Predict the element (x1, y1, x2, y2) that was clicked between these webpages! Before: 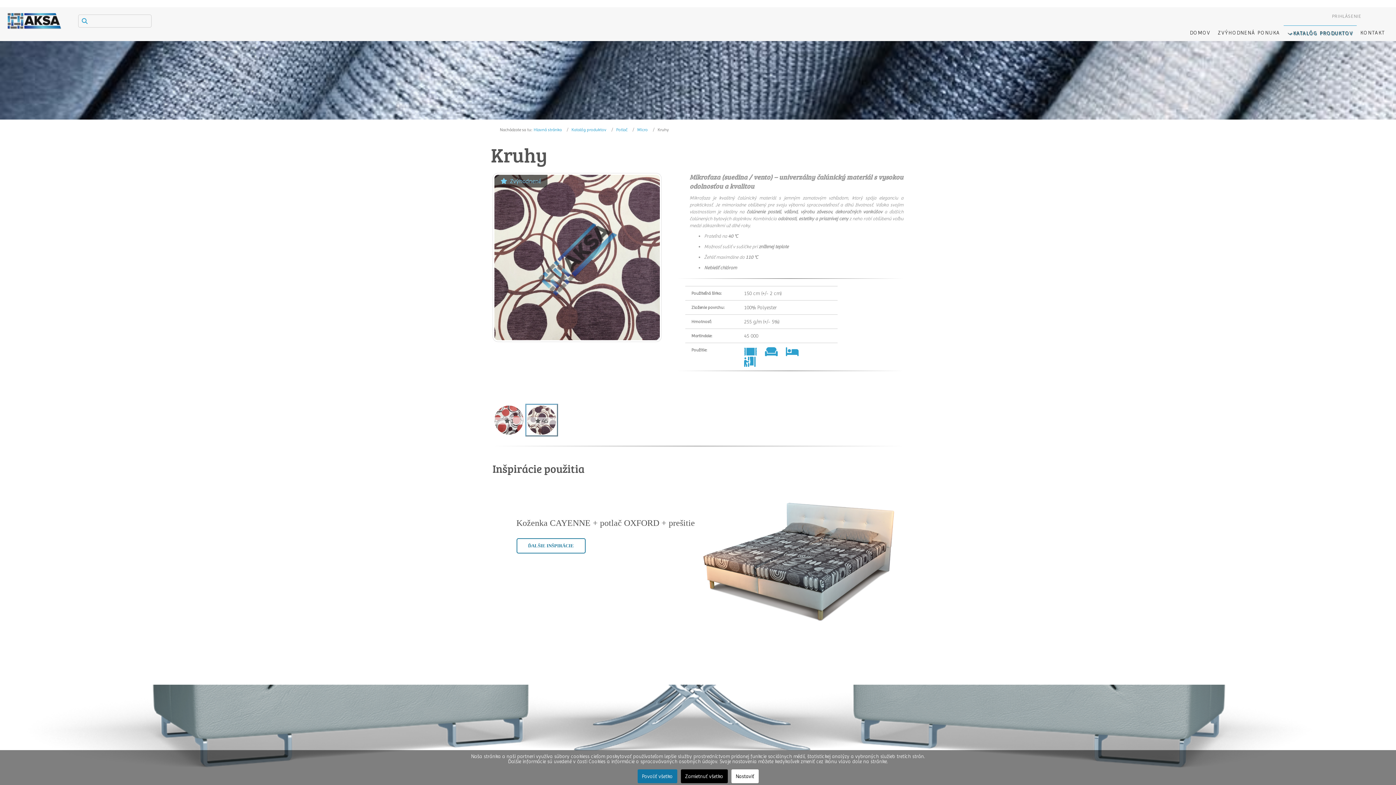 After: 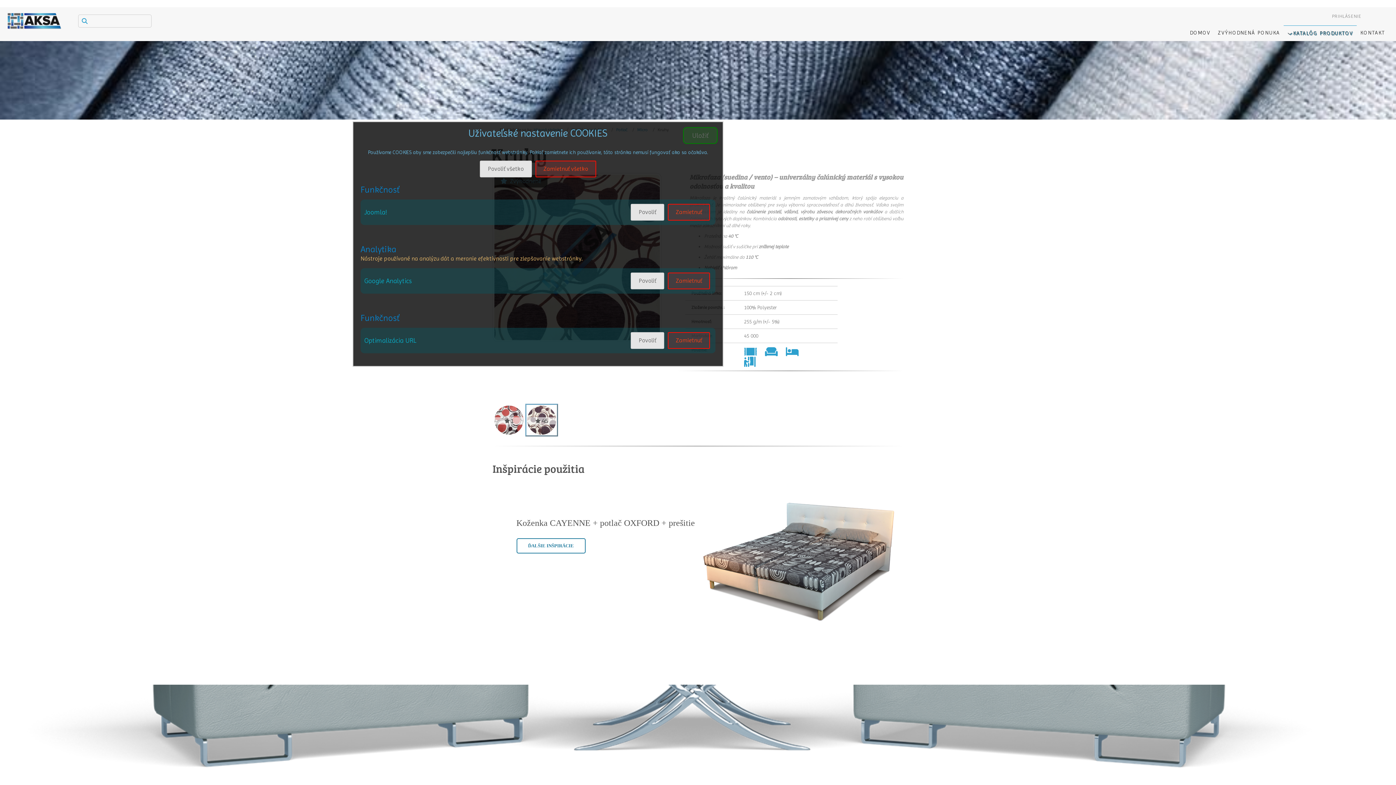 Action: label: Nastaviť bbox: (731, 769, 758, 783)